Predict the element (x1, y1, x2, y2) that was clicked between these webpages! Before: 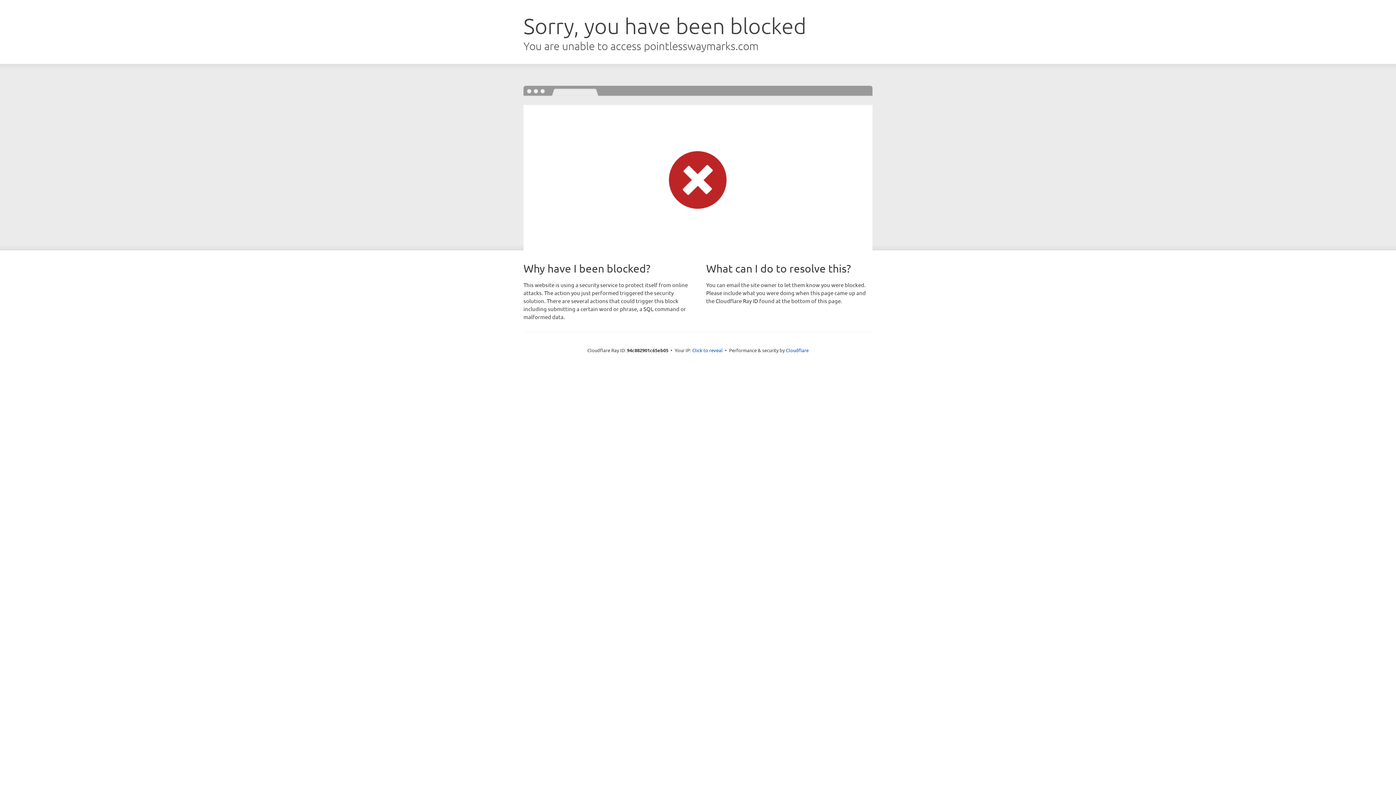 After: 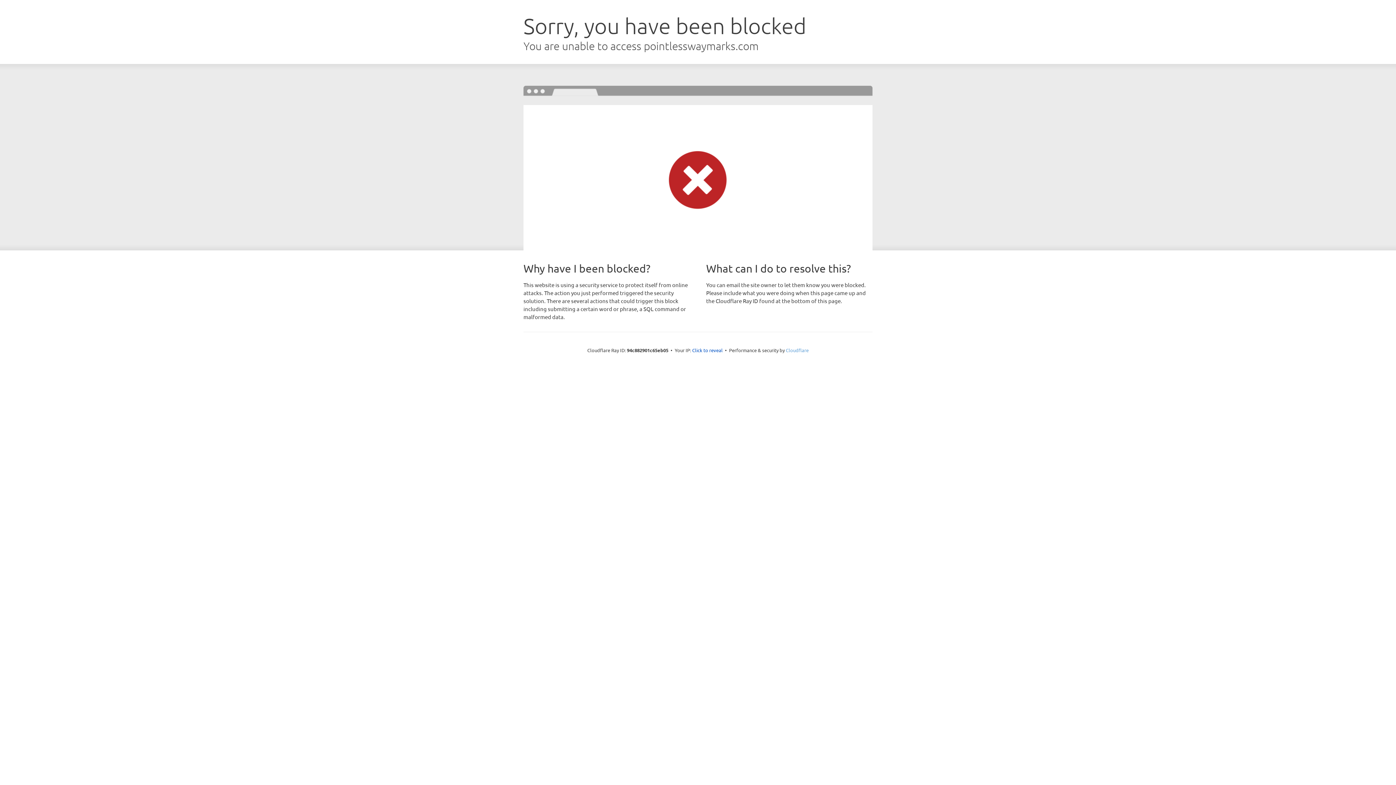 Action: bbox: (786, 347, 808, 353) label: Cloudflare